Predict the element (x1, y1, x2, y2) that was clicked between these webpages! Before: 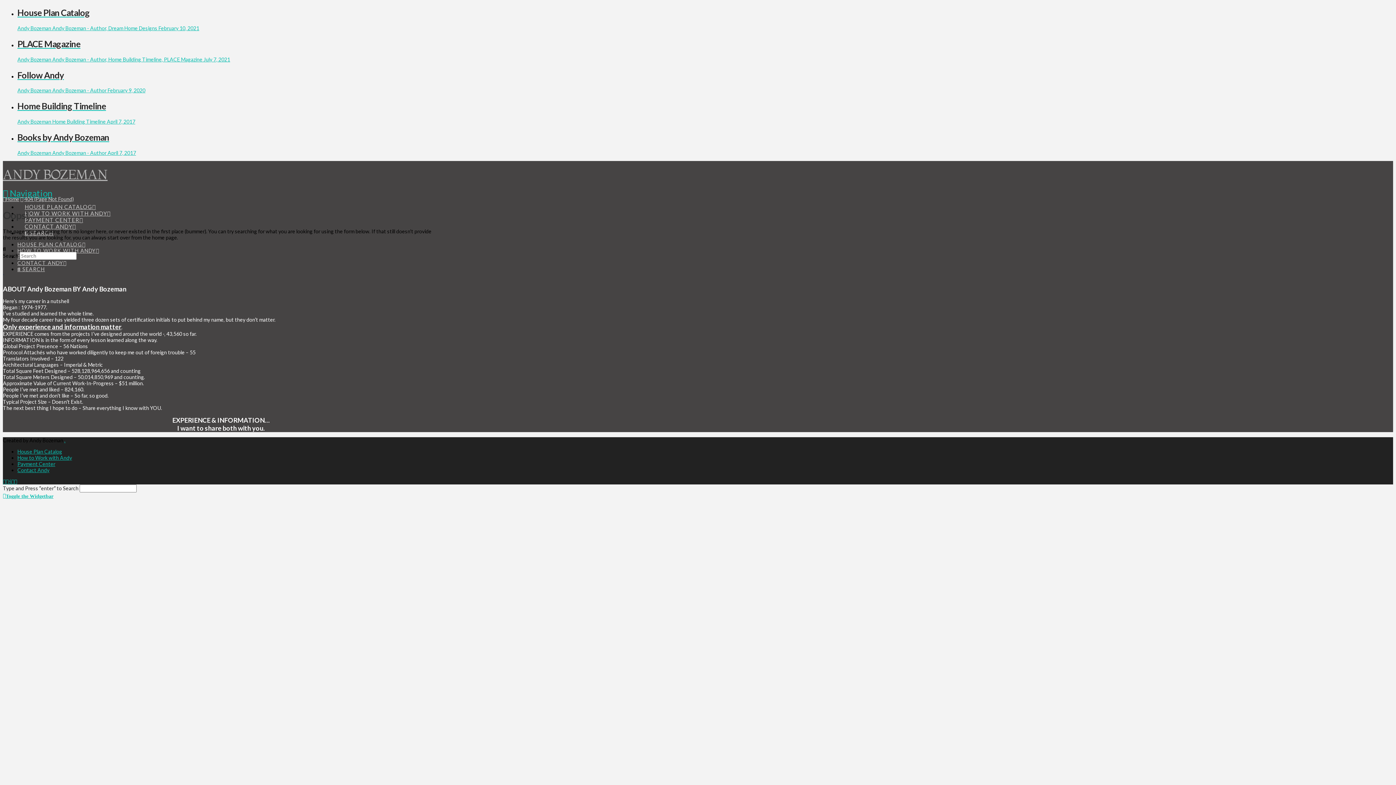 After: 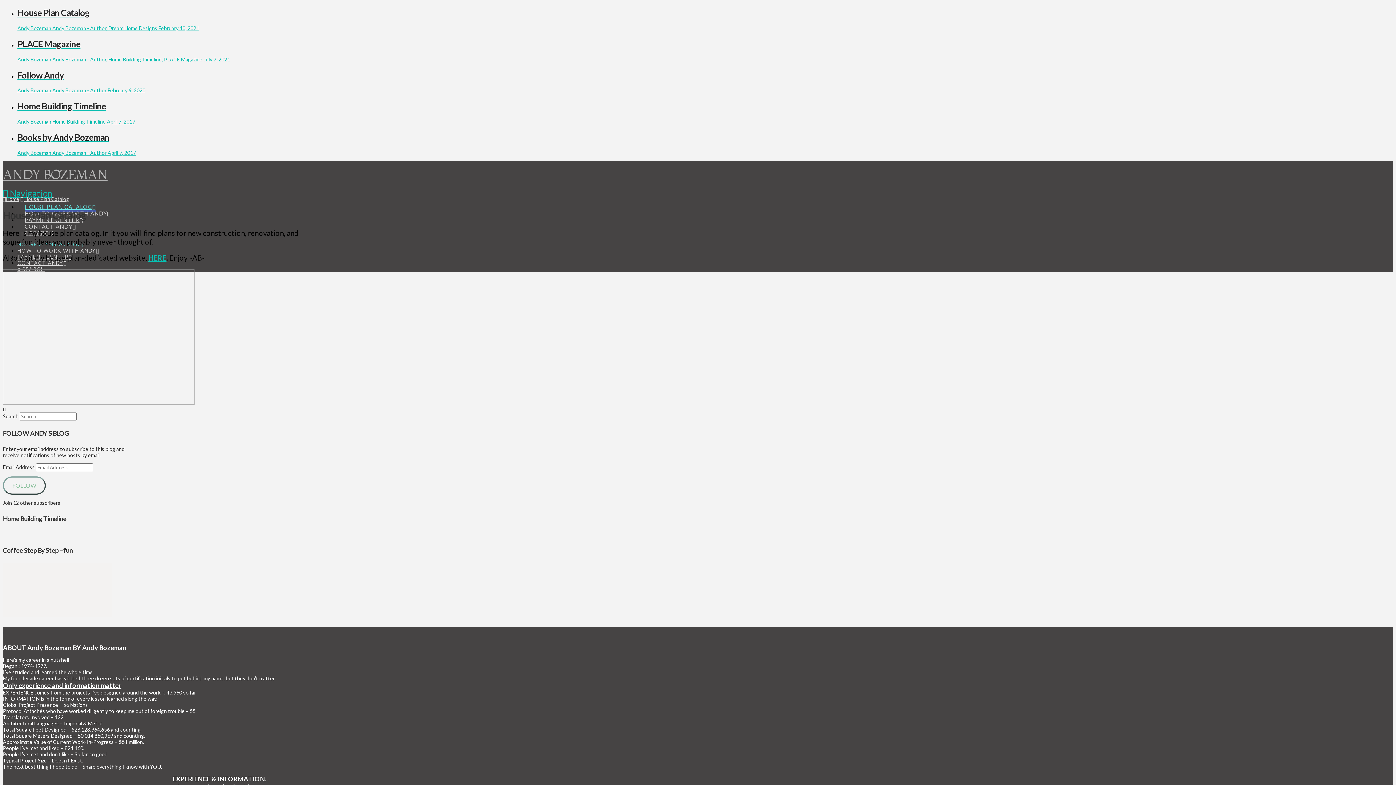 Action: label: House Plan Catalog bbox: (17, 448, 62, 455)